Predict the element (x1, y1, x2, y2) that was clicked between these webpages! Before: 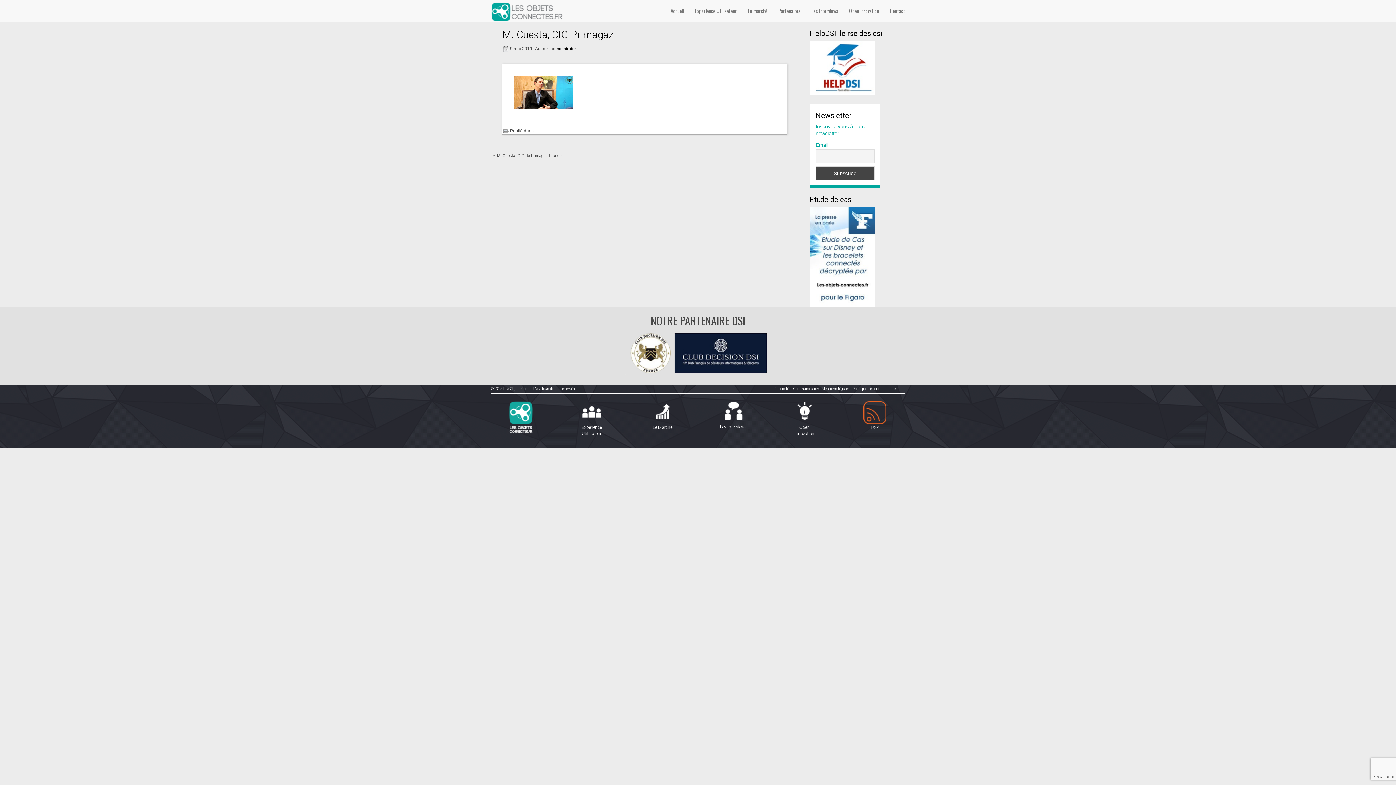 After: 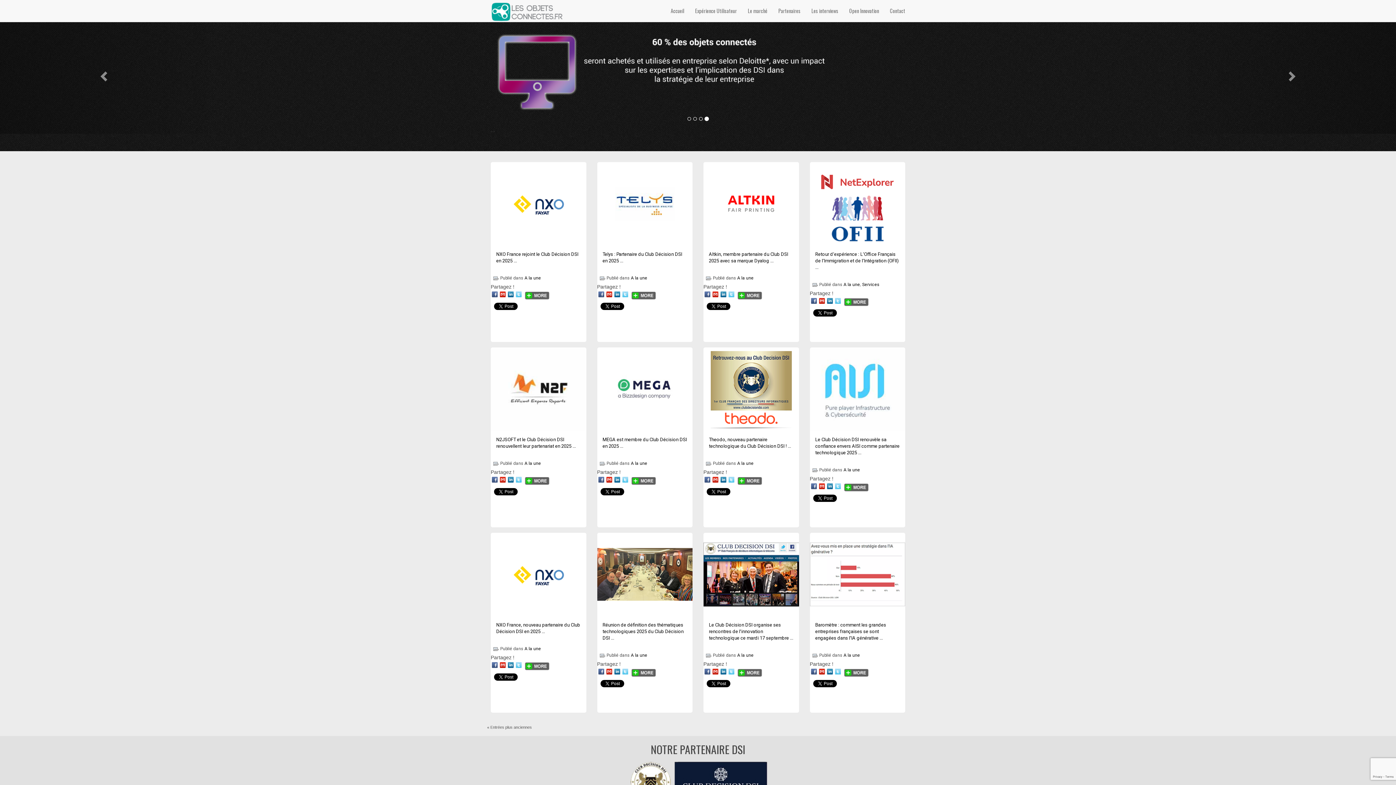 Action: bbox: (485, -3, 569, 14)